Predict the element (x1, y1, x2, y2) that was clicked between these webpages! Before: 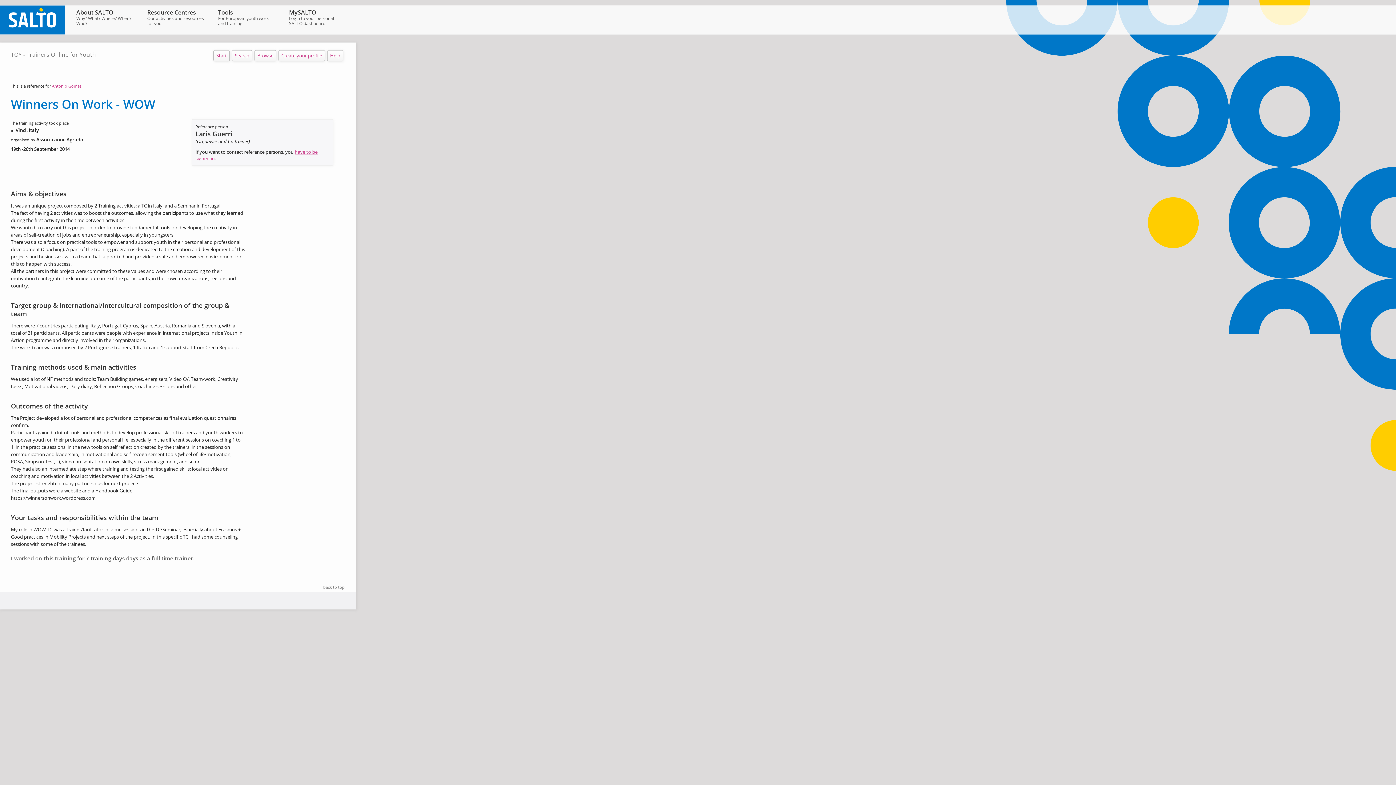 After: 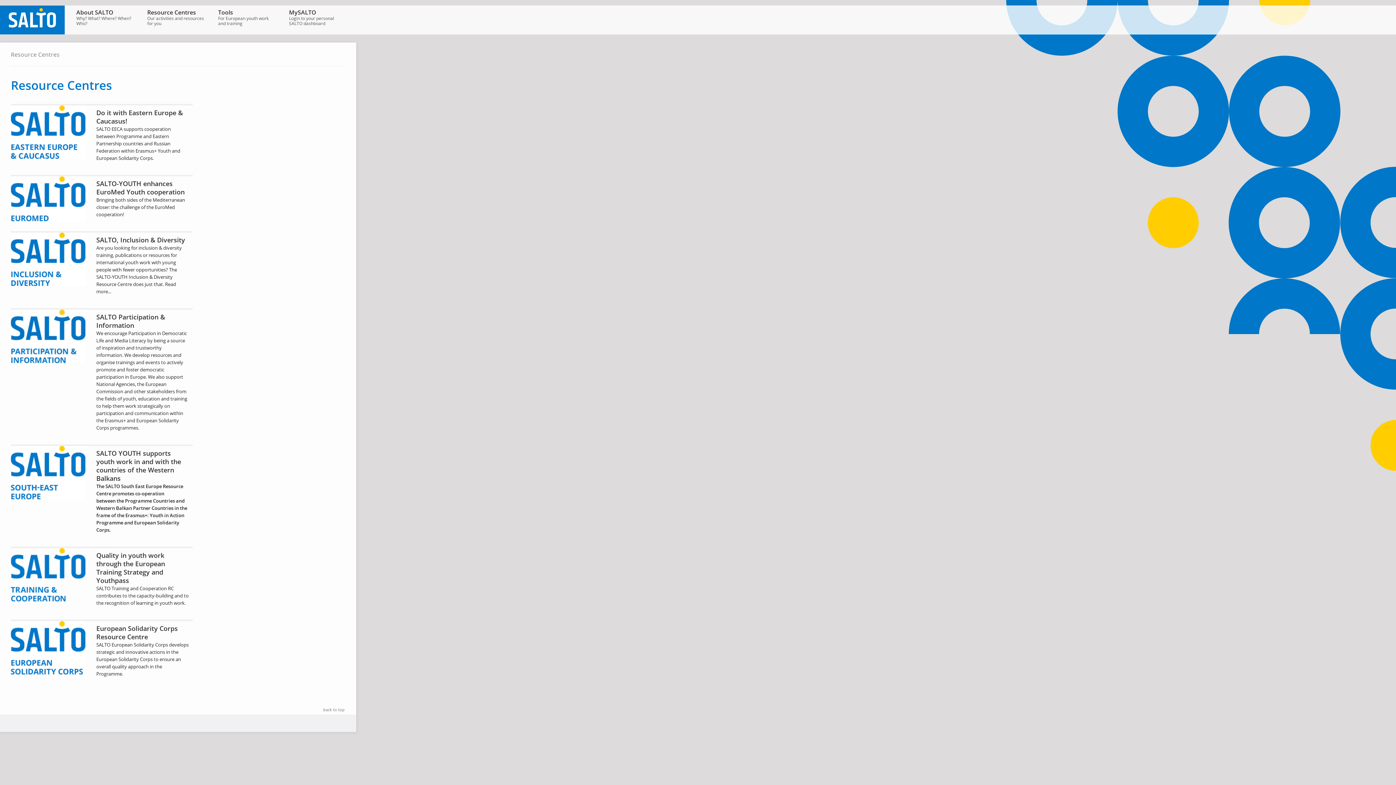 Action: bbox: (143, 5, 207, 32) label: Resource Centres
Our activities and resources for you